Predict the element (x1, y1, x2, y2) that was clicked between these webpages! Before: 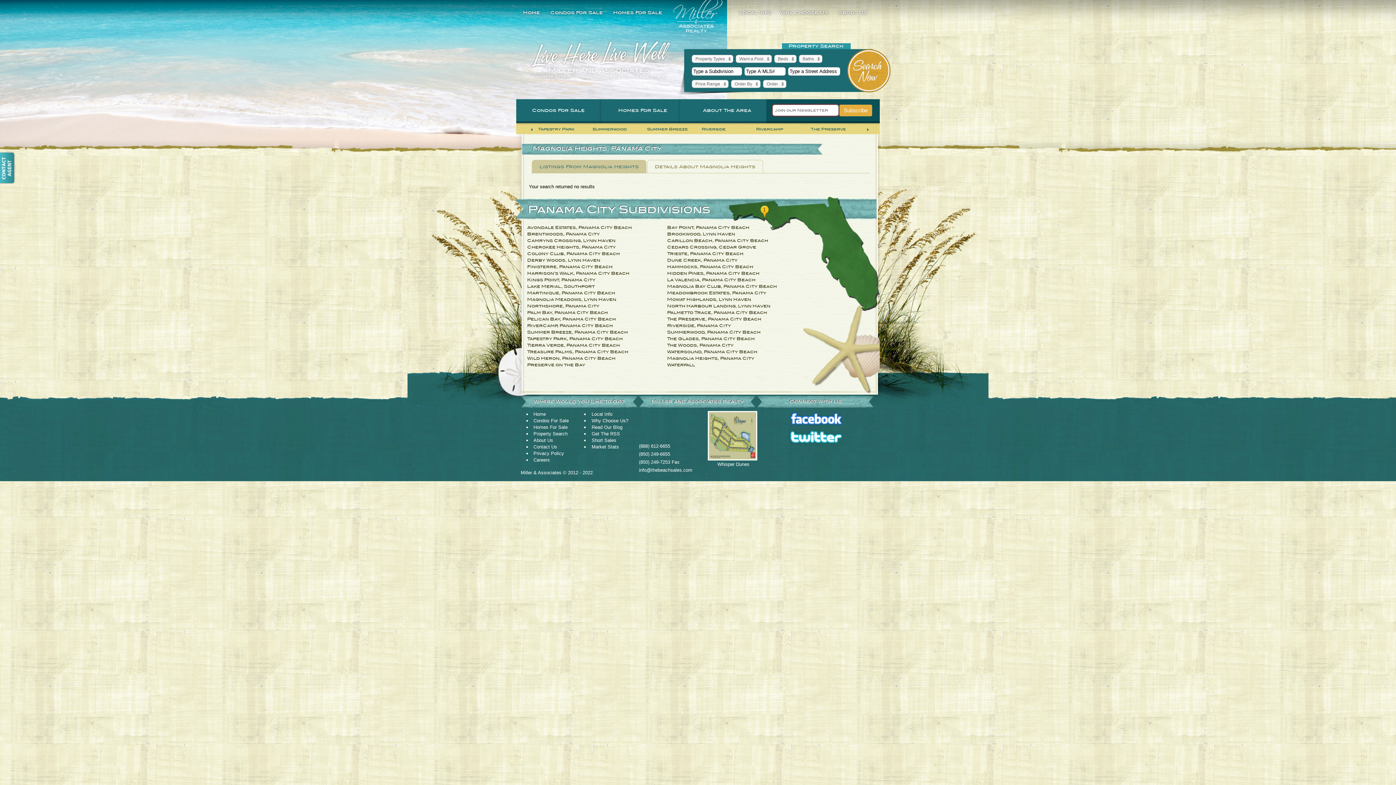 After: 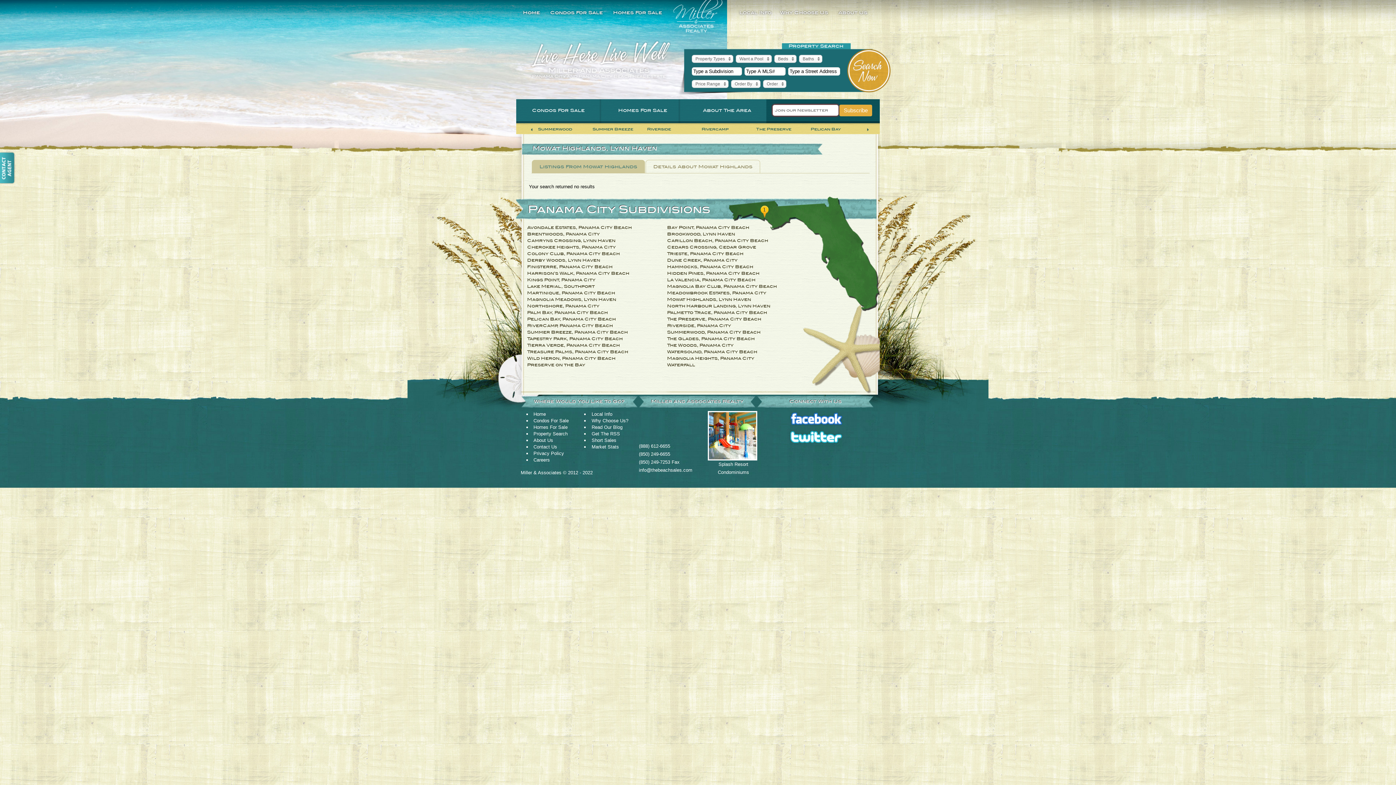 Action: label: Mowat Highlands, Lynn Haven bbox: (667, 297, 751, 302)